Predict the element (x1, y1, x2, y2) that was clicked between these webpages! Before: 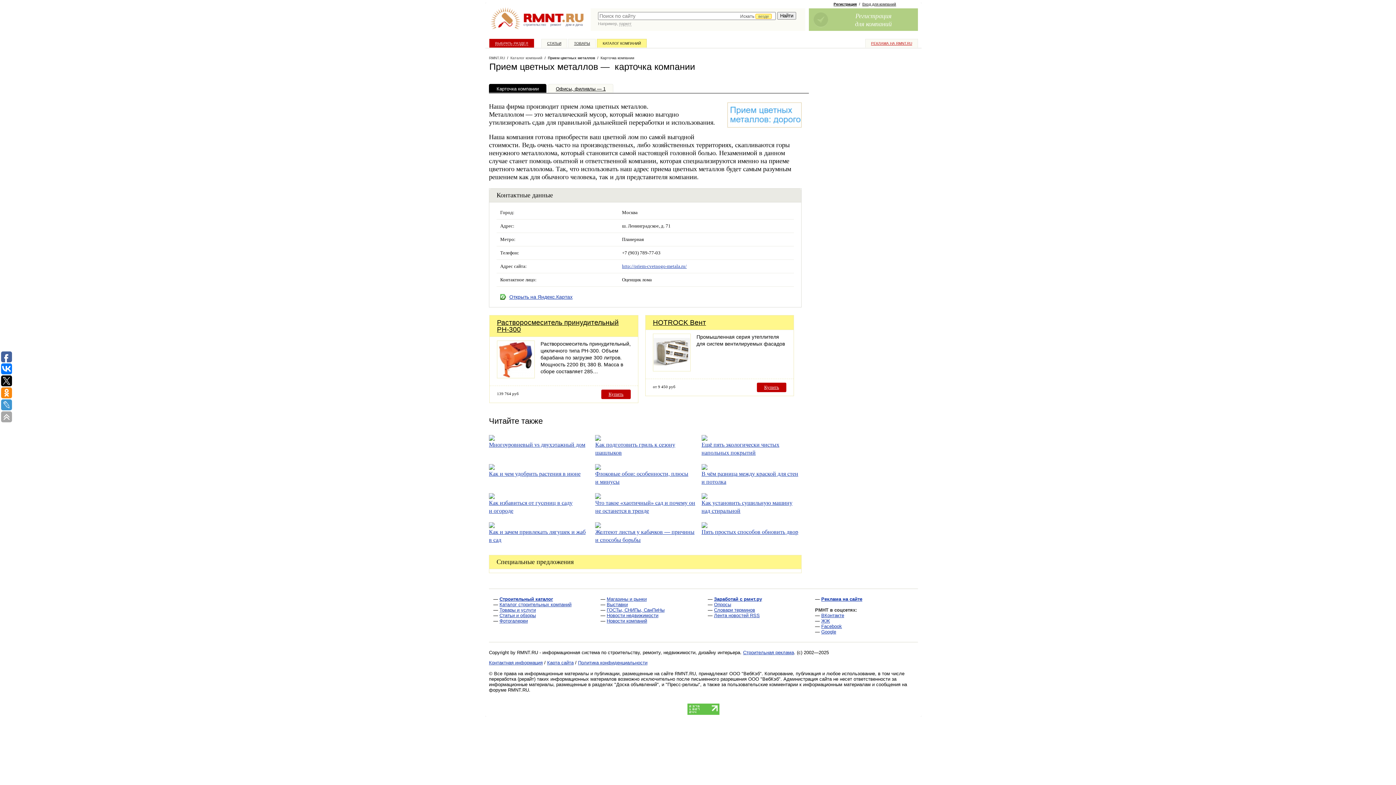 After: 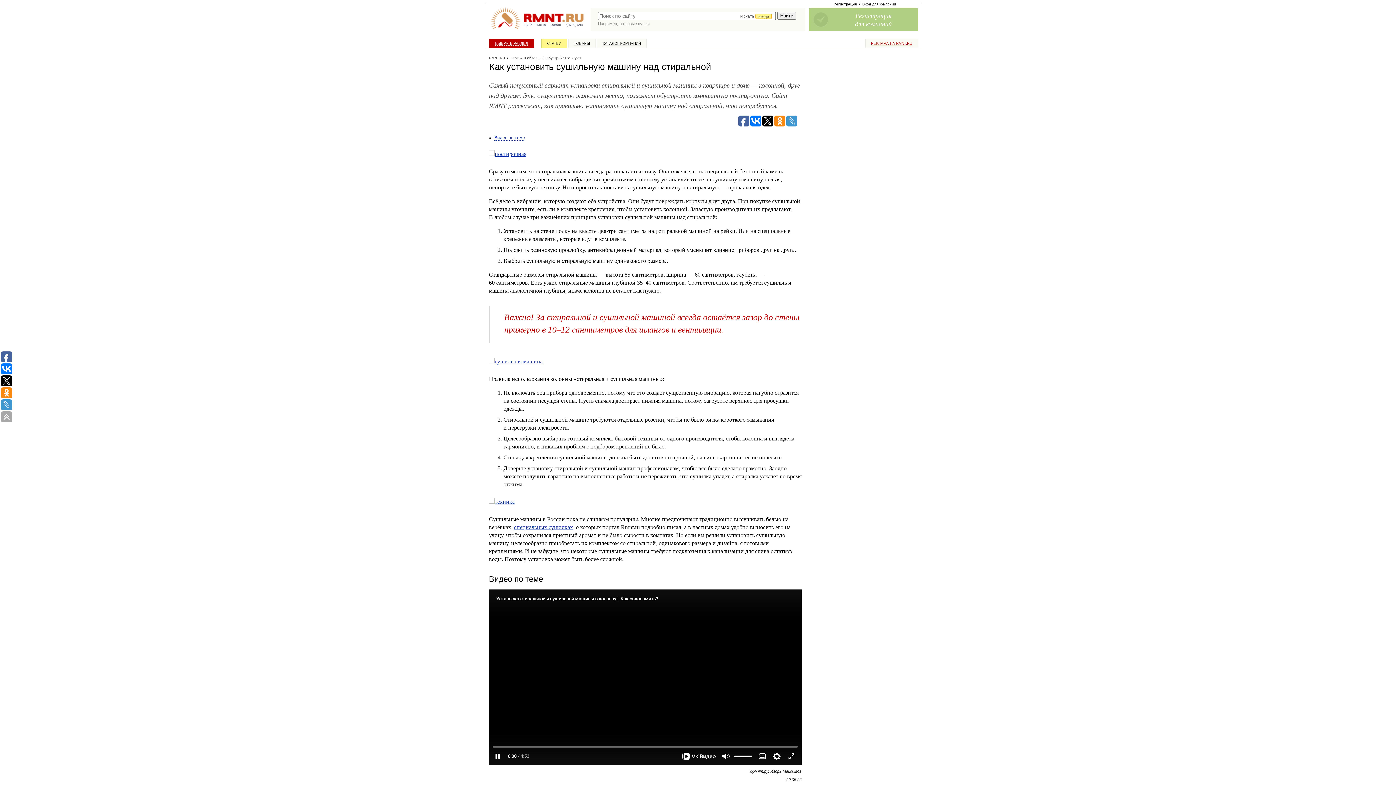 Action: bbox: (701, 494, 707, 500)